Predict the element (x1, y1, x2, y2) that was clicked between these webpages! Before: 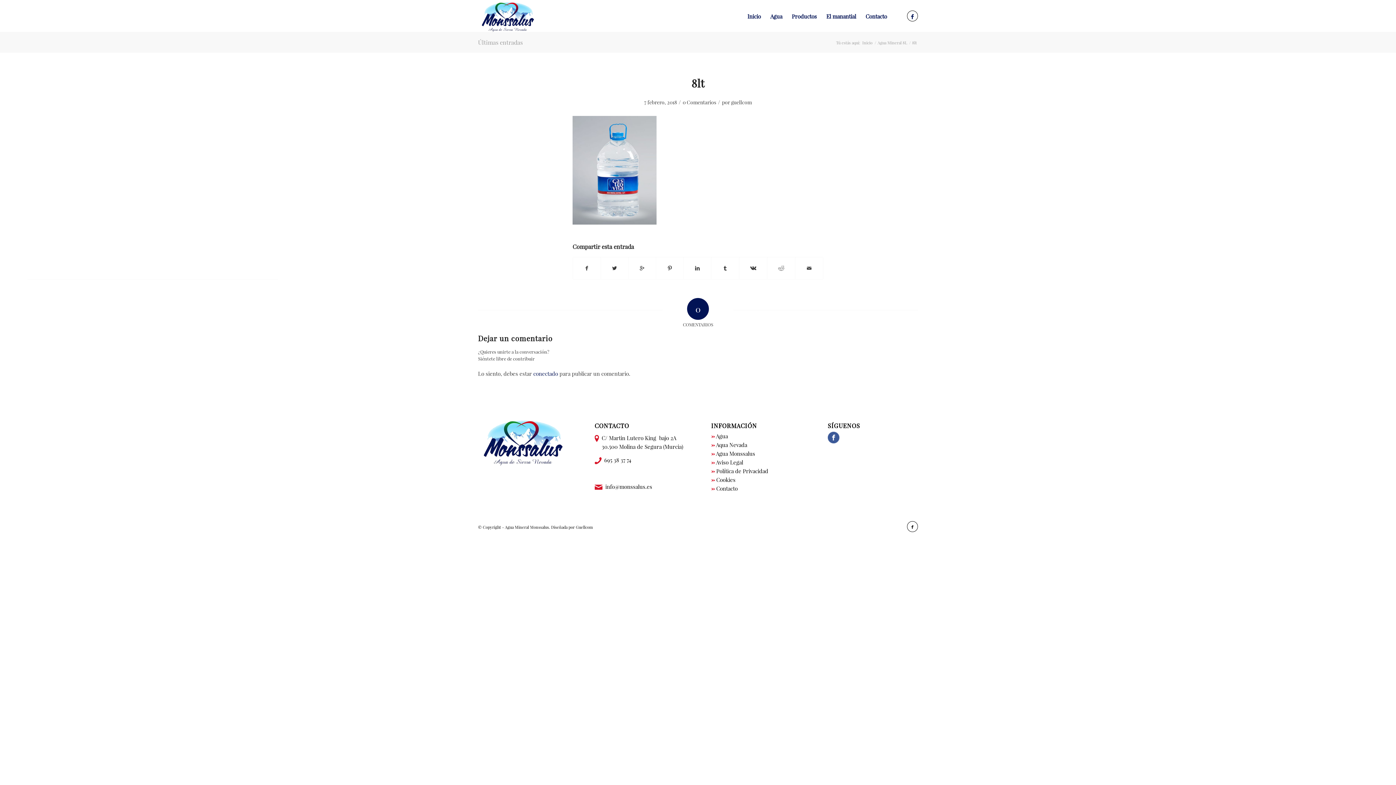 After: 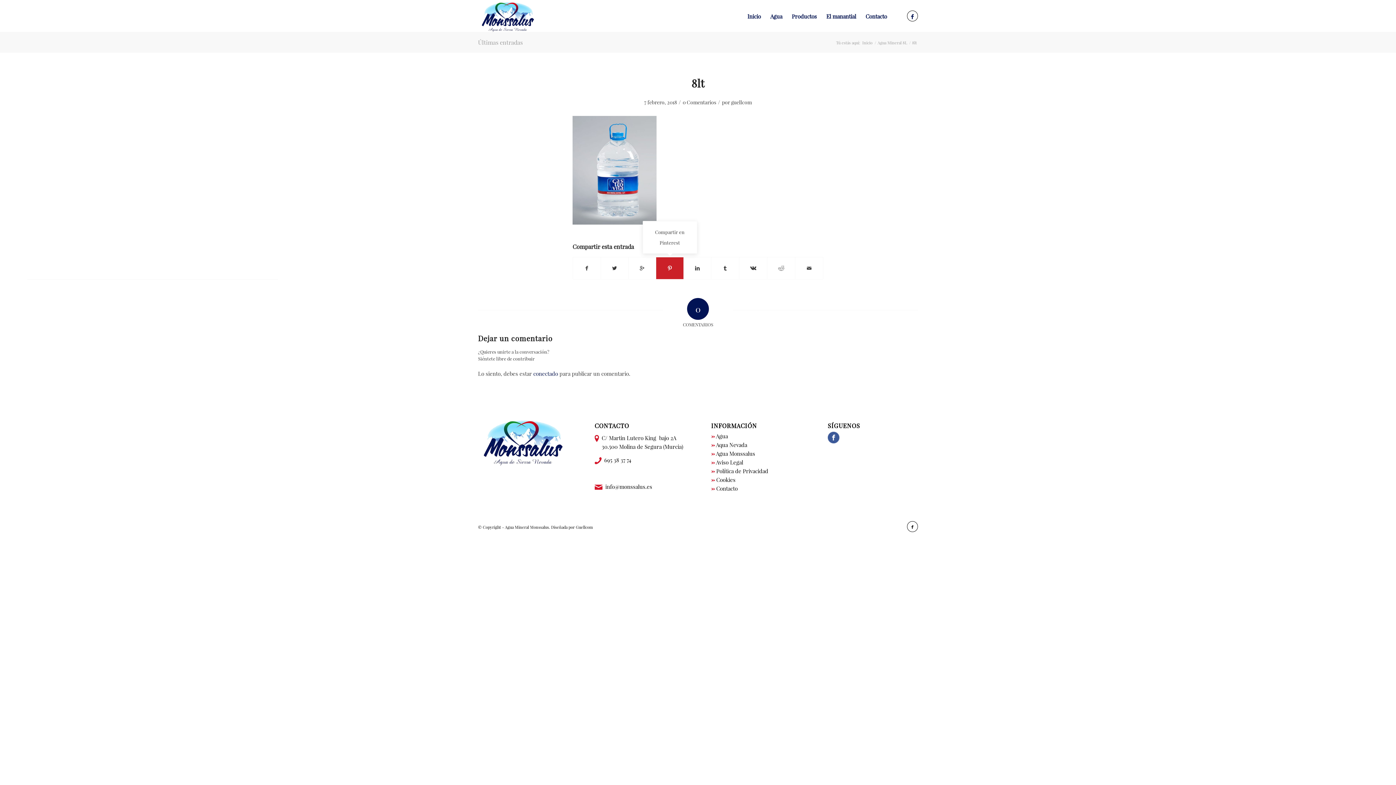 Action: bbox: (656, 257, 683, 279)